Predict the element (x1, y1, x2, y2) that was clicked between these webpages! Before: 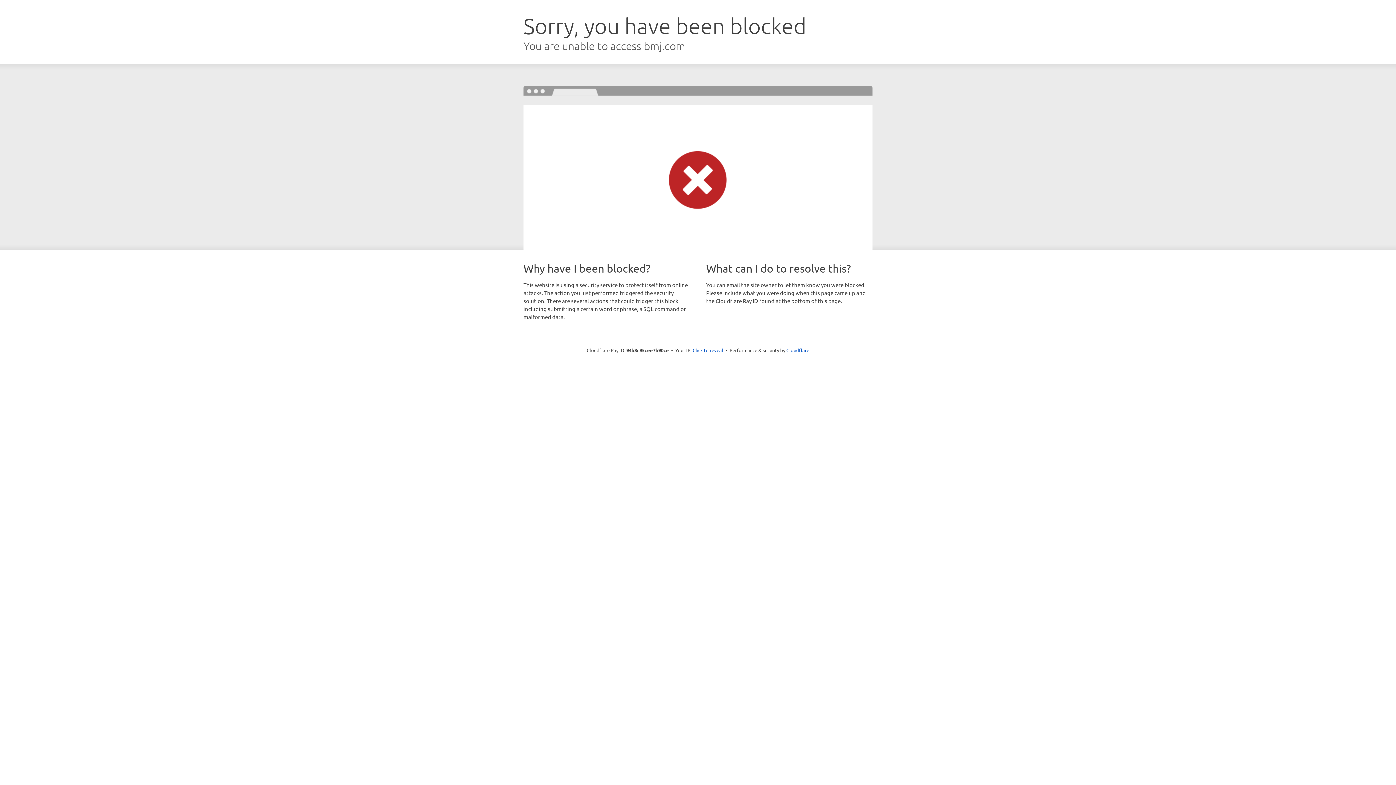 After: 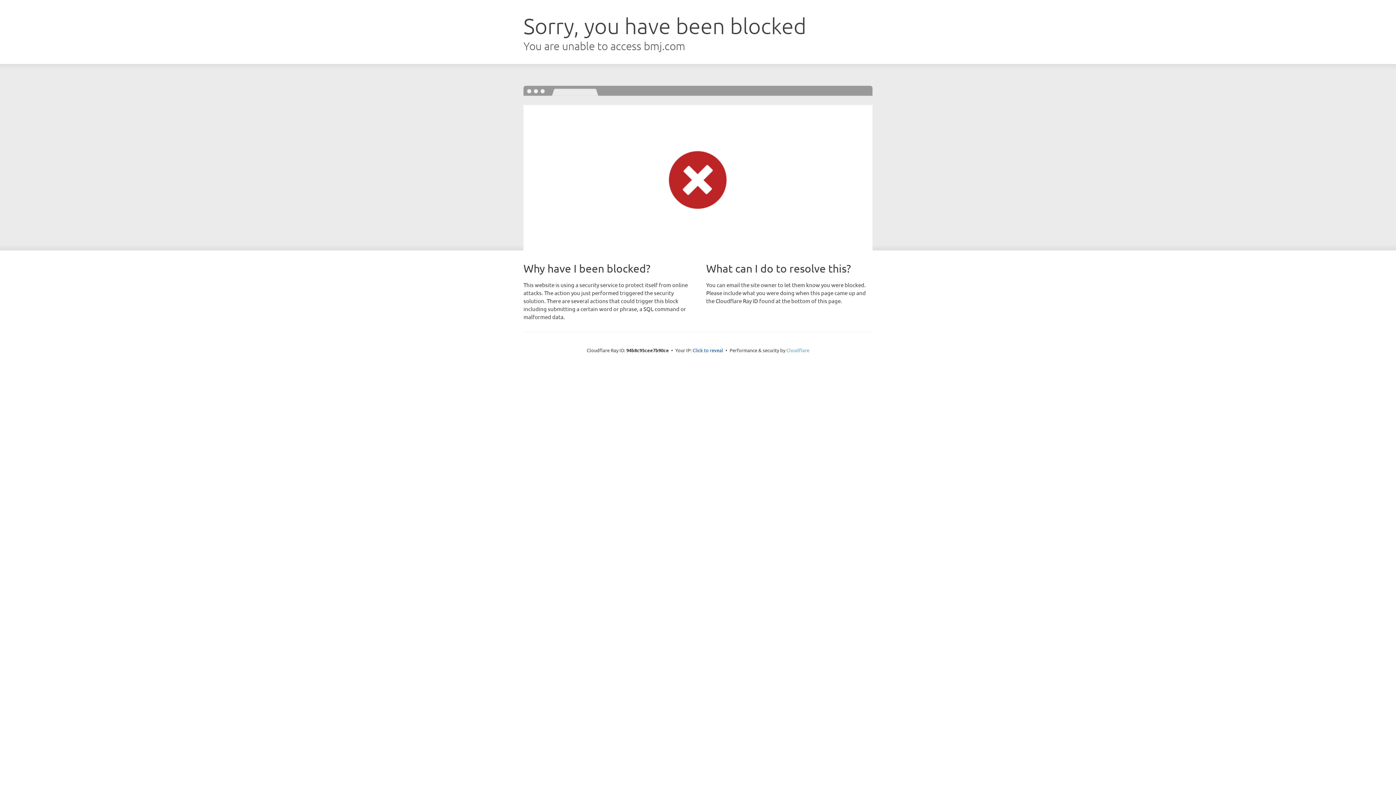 Action: bbox: (786, 347, 809, 353) label: Cloudflare